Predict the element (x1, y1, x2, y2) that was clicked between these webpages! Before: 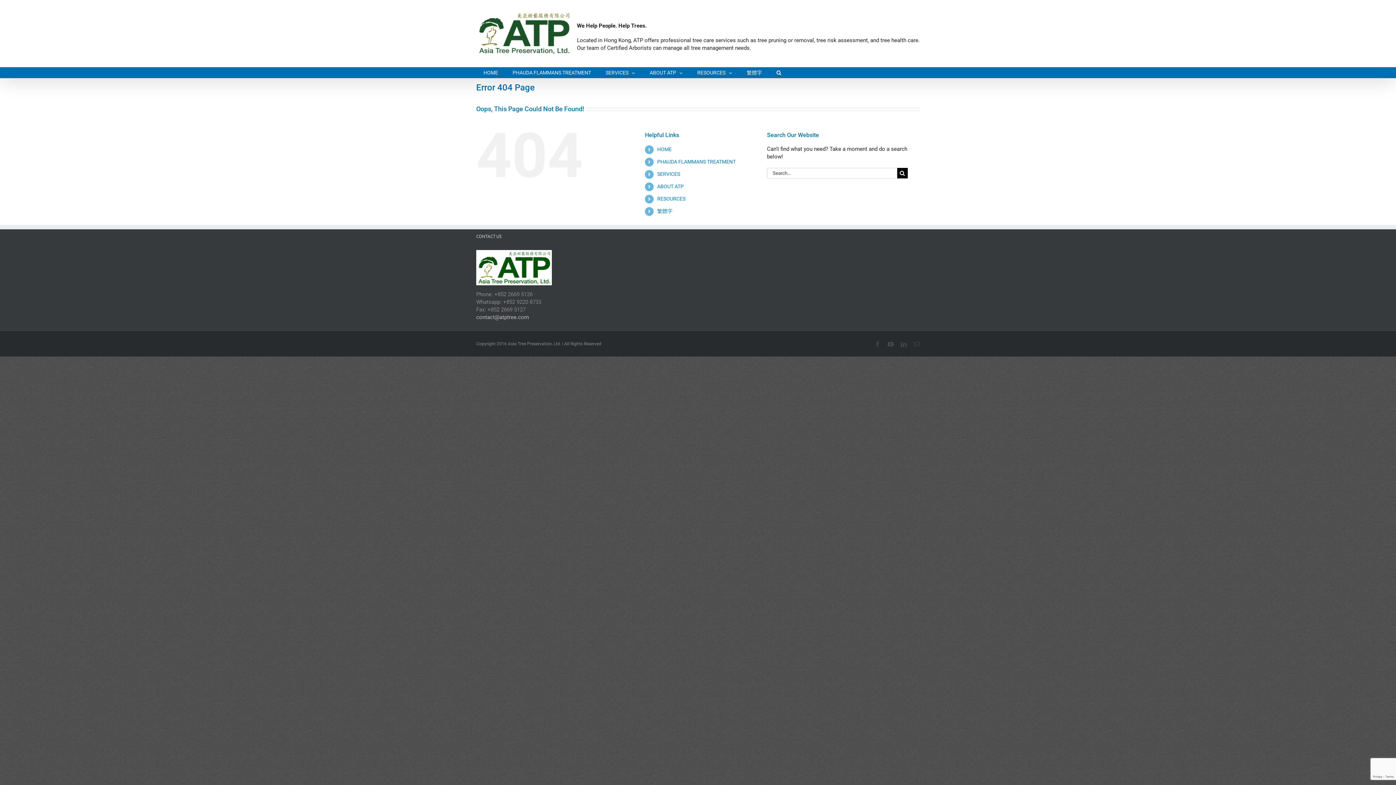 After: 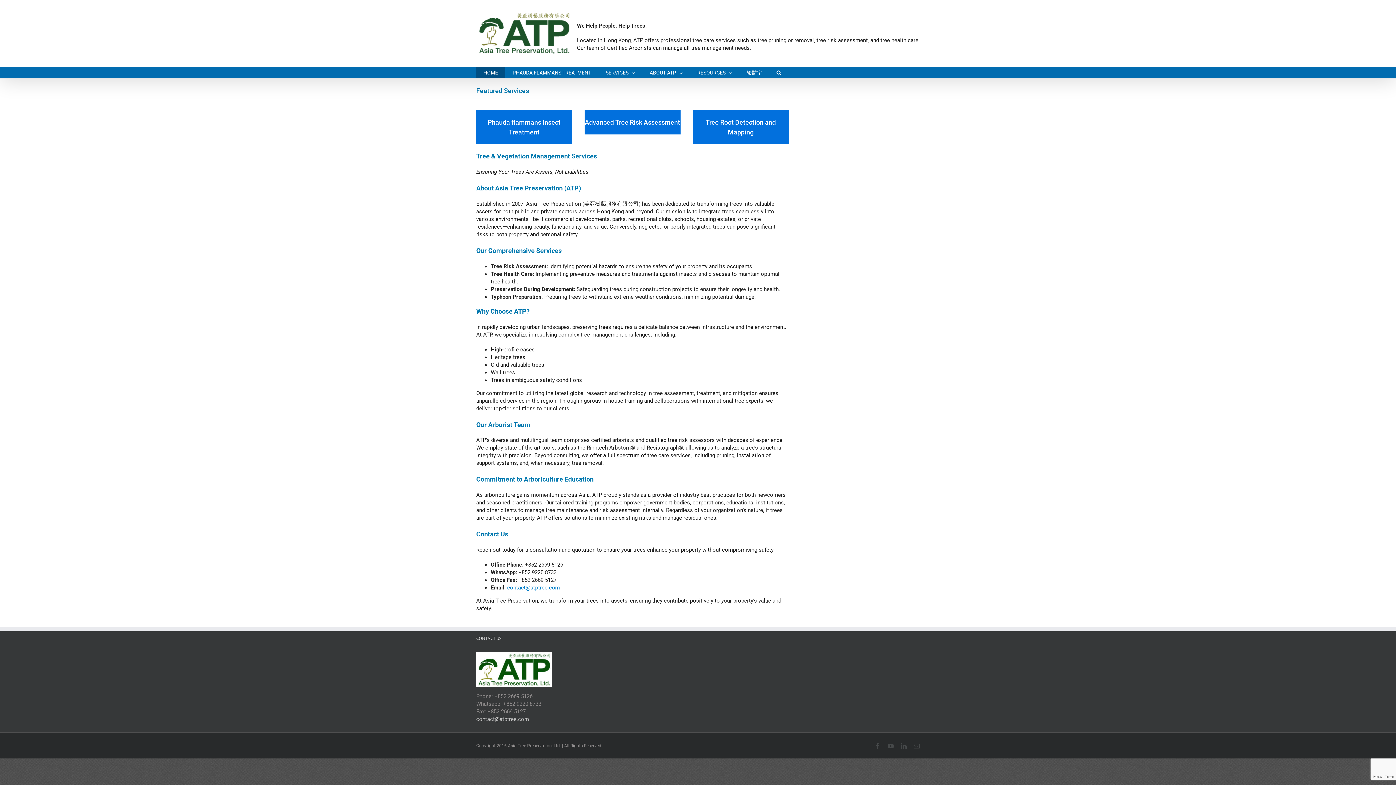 Action: bbox: (476, 10, 571, 56)